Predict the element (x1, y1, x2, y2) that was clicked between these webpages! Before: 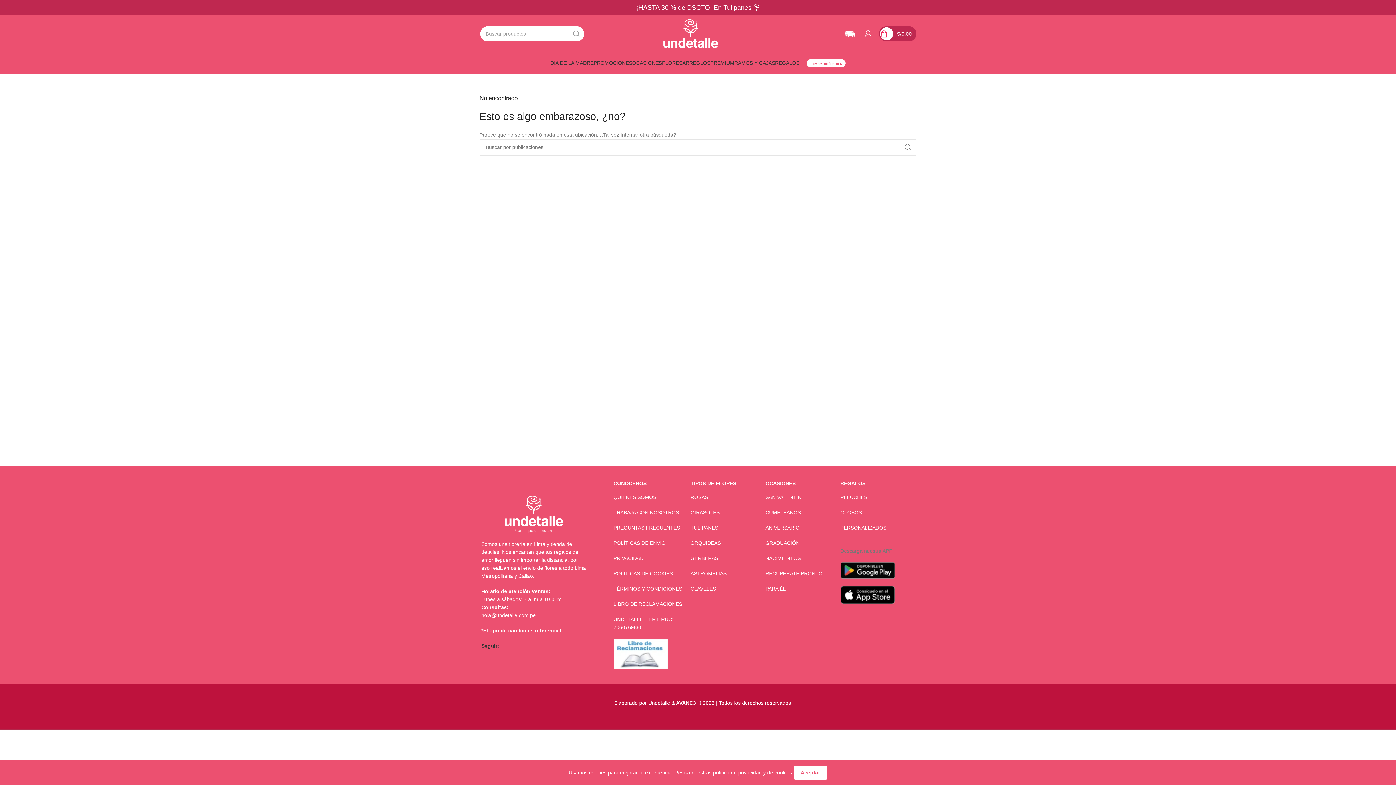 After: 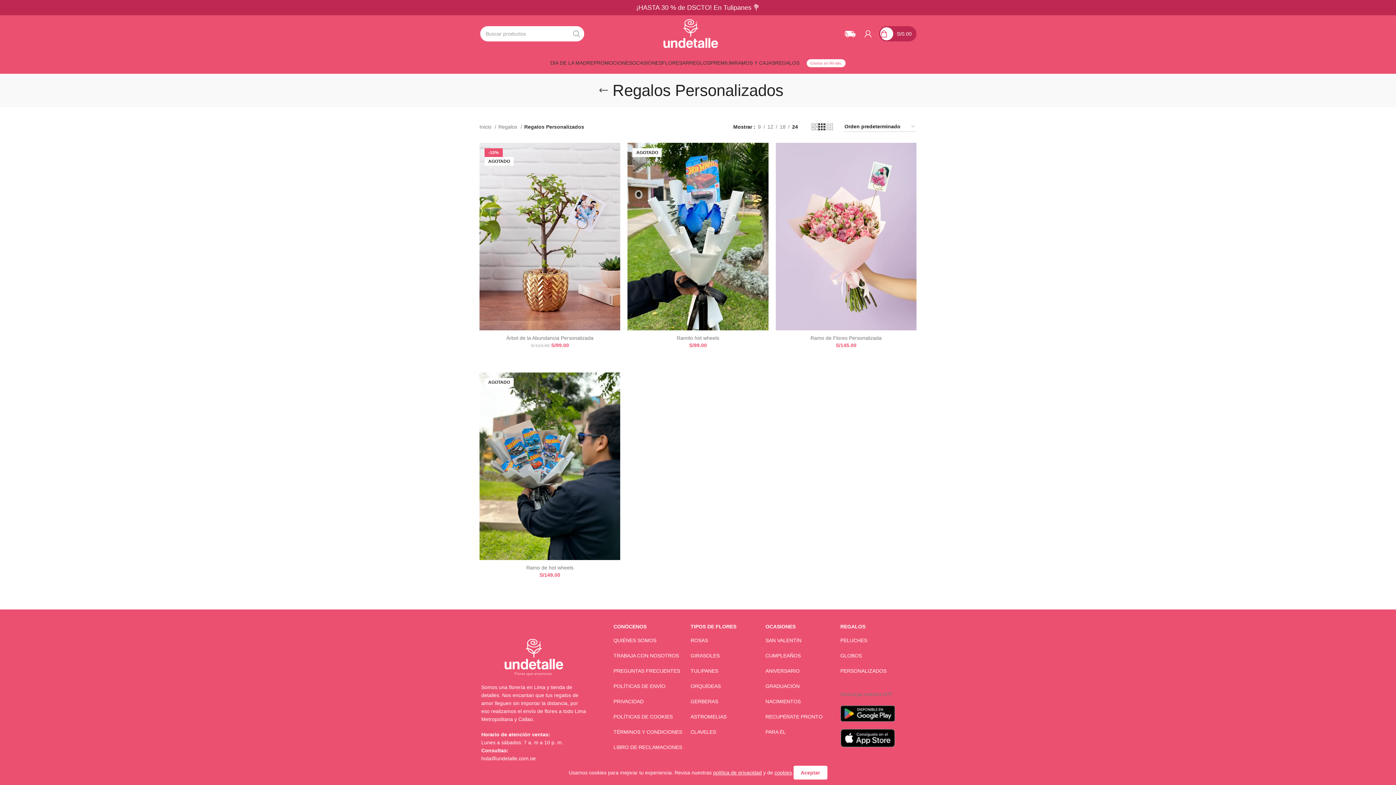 Action: label: PERSONALIZADOS bbox: (840, 524, 908, 532)